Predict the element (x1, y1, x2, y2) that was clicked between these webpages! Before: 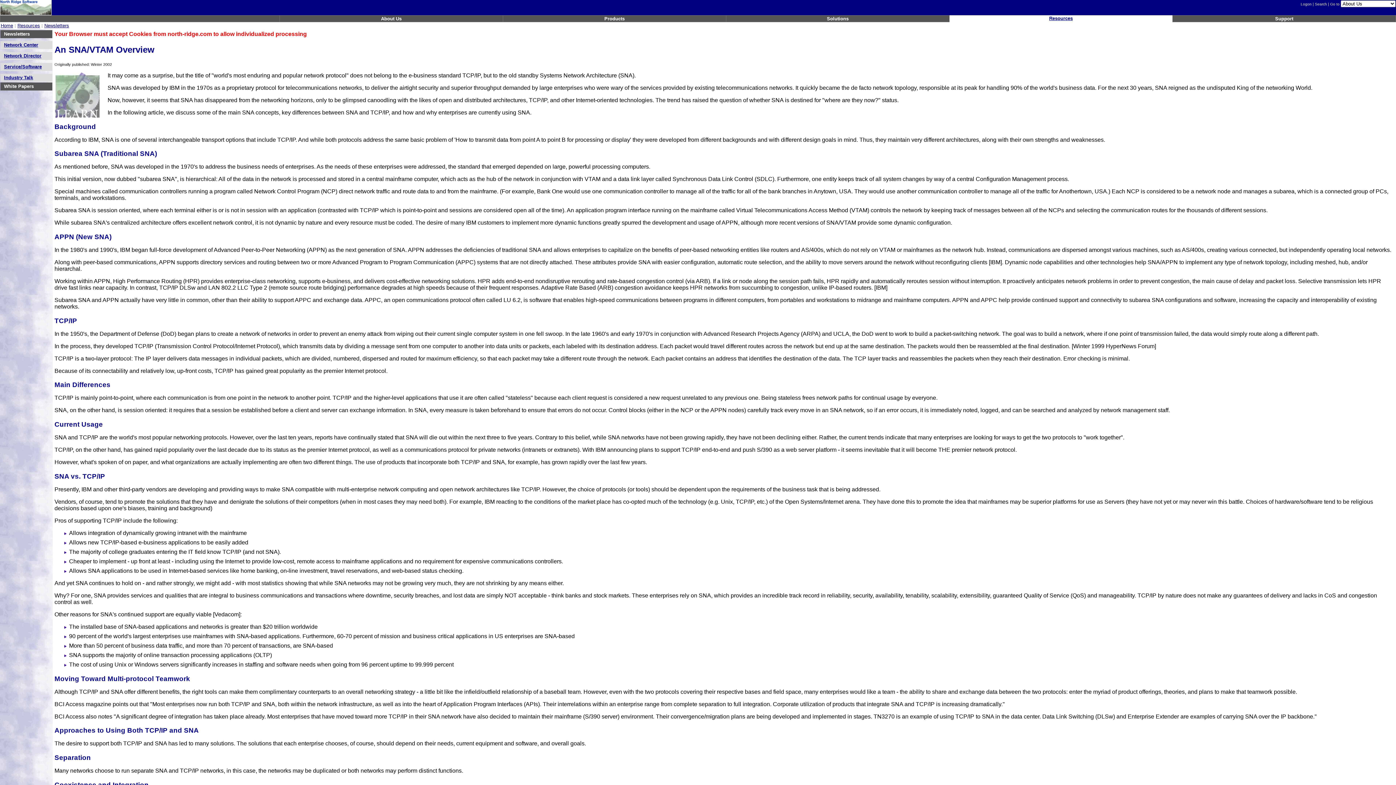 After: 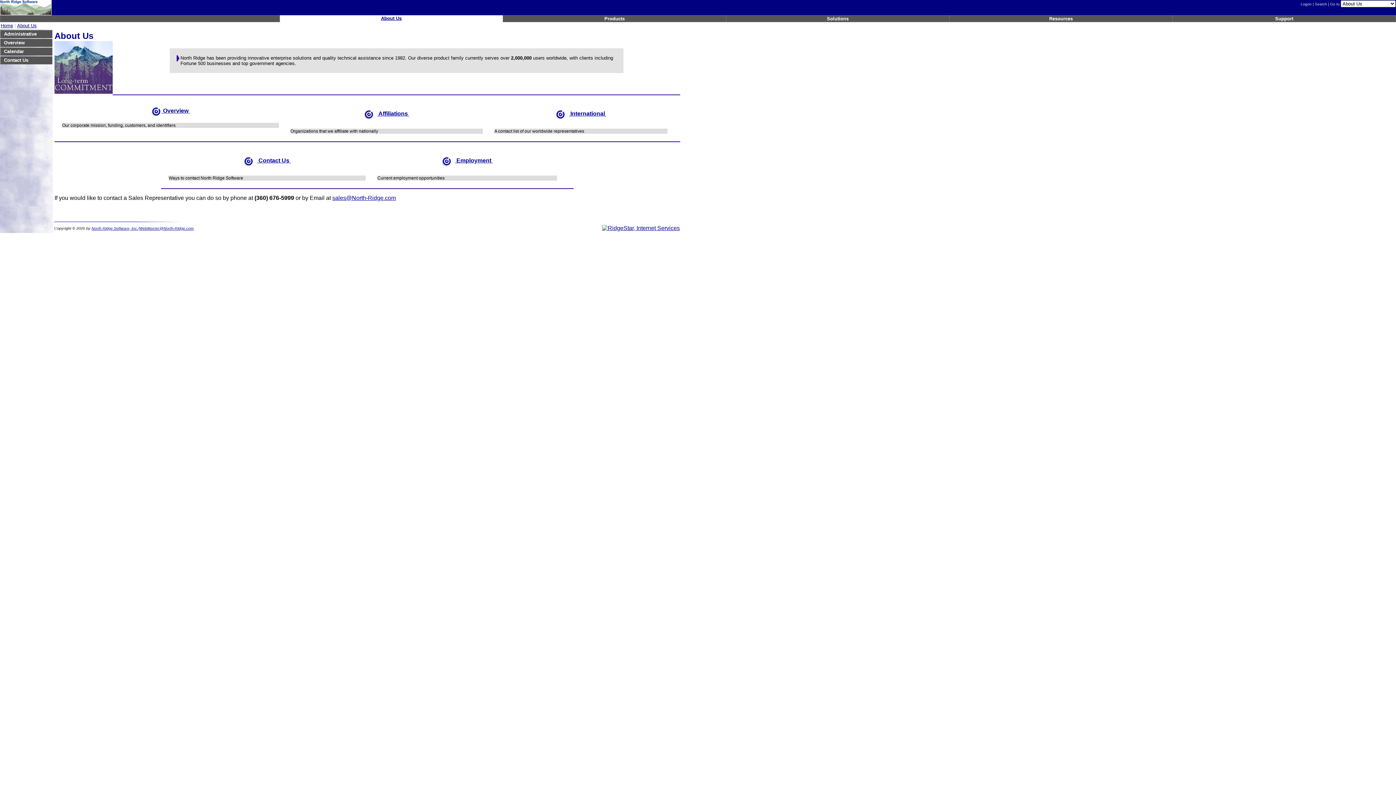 Action: label: About Us bbox: (381, 16, 401, 21)